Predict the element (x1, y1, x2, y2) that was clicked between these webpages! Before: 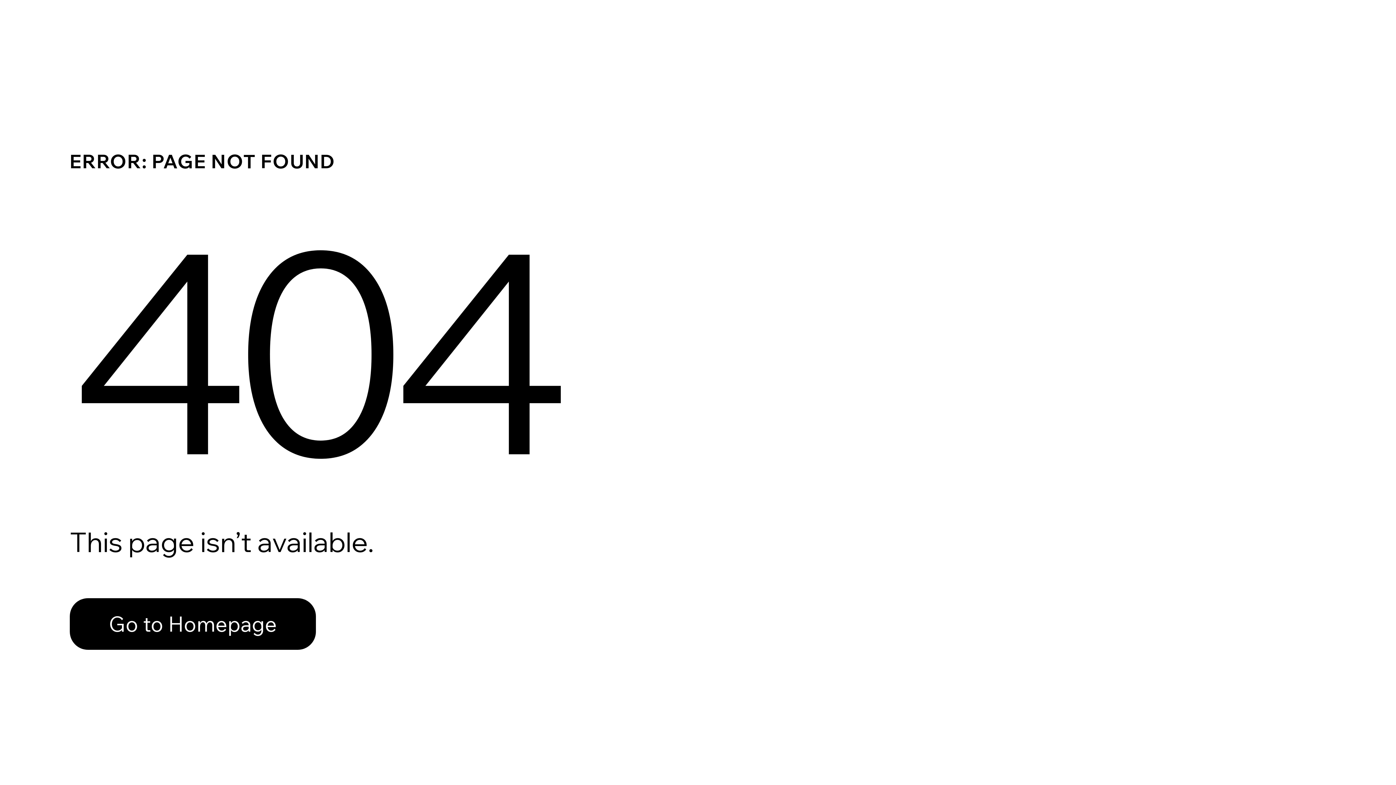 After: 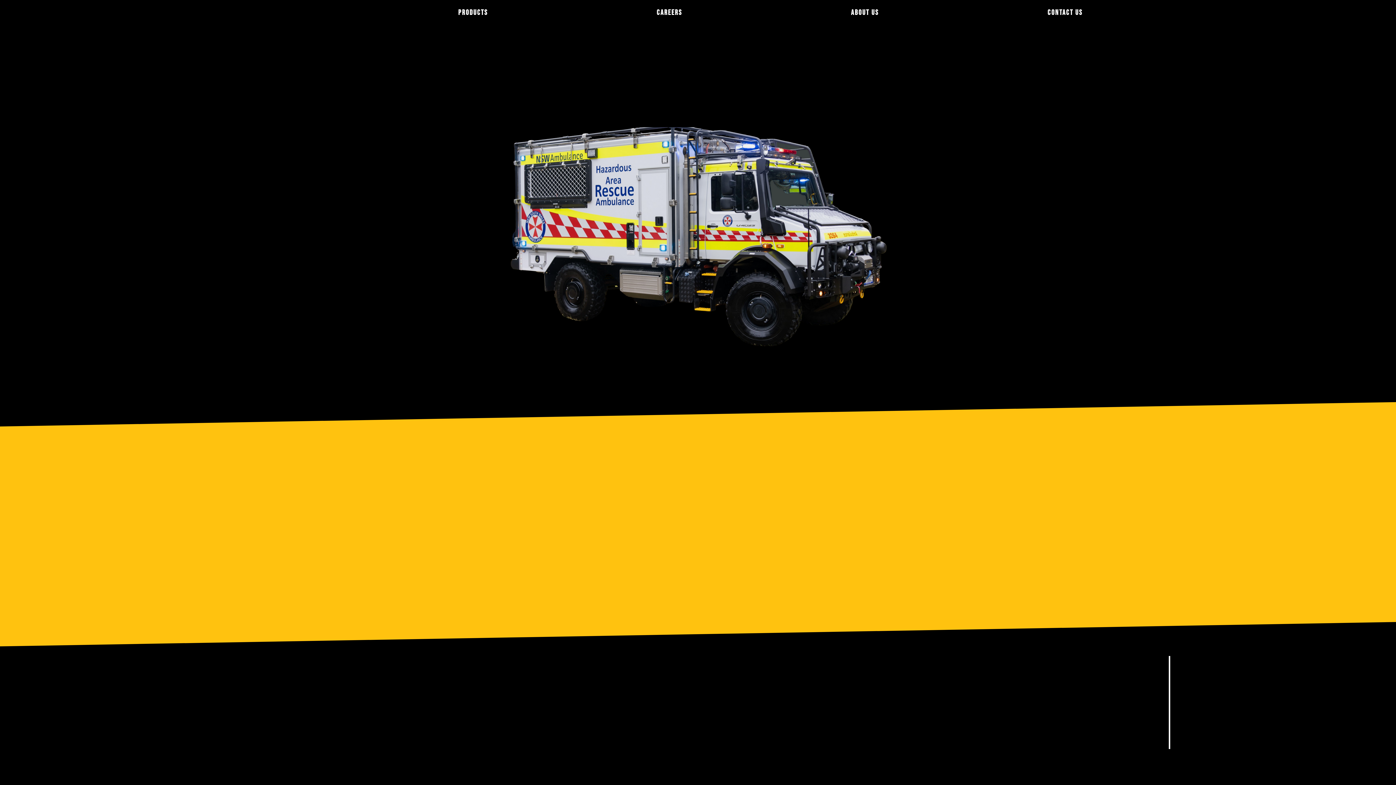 Action: label: Go to Homepage bbox: (69, 582, 768, 659)